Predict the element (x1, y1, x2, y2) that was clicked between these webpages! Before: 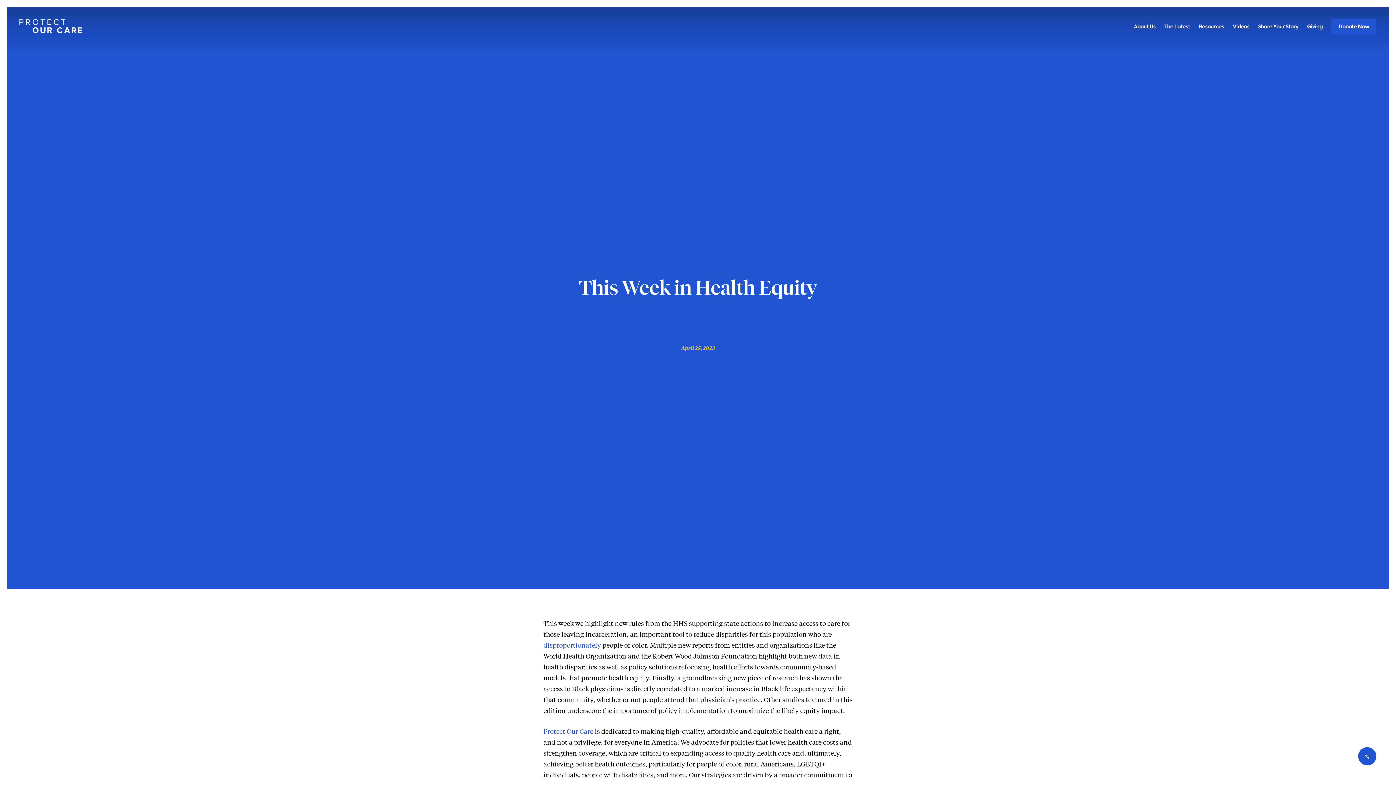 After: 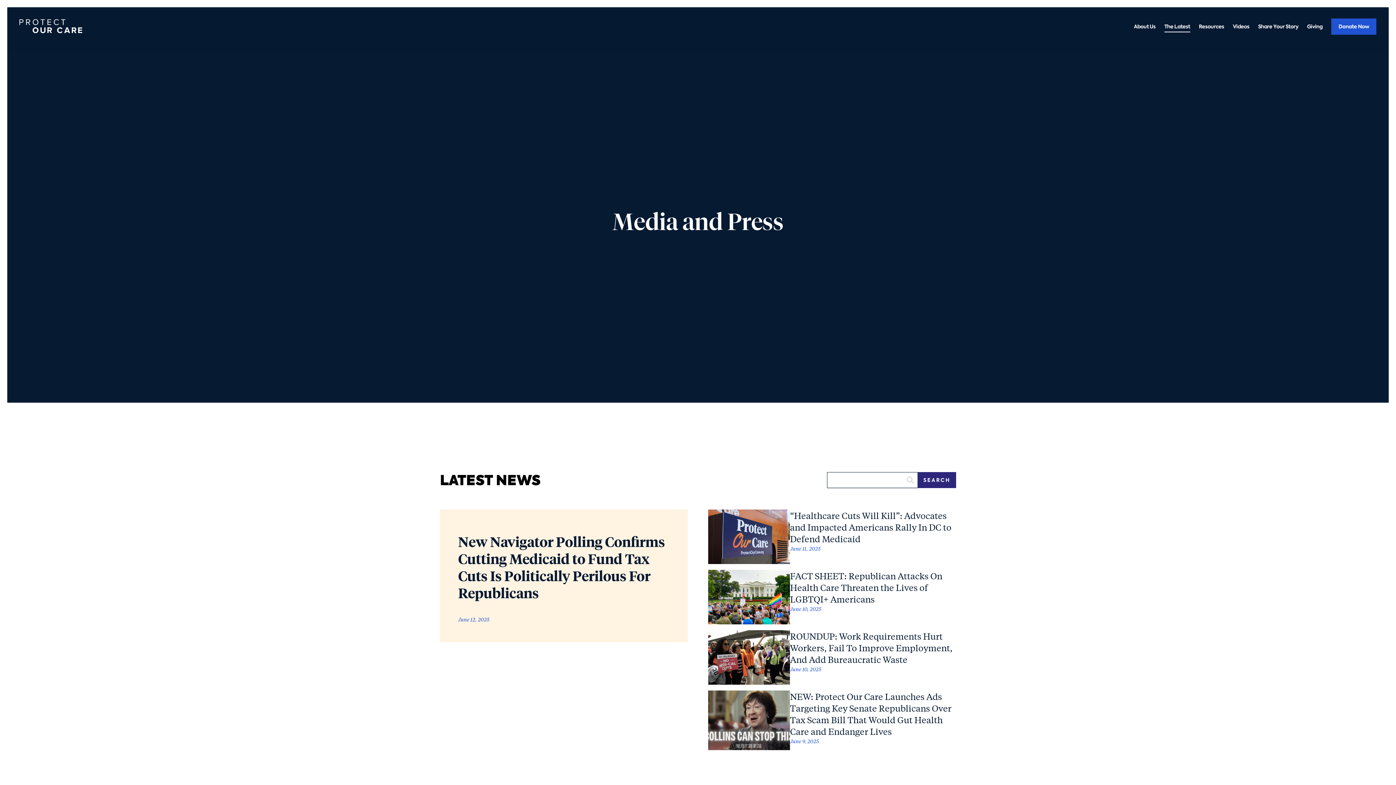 Action: label: The Latest bbox: (1164, 23, 1190, 29)